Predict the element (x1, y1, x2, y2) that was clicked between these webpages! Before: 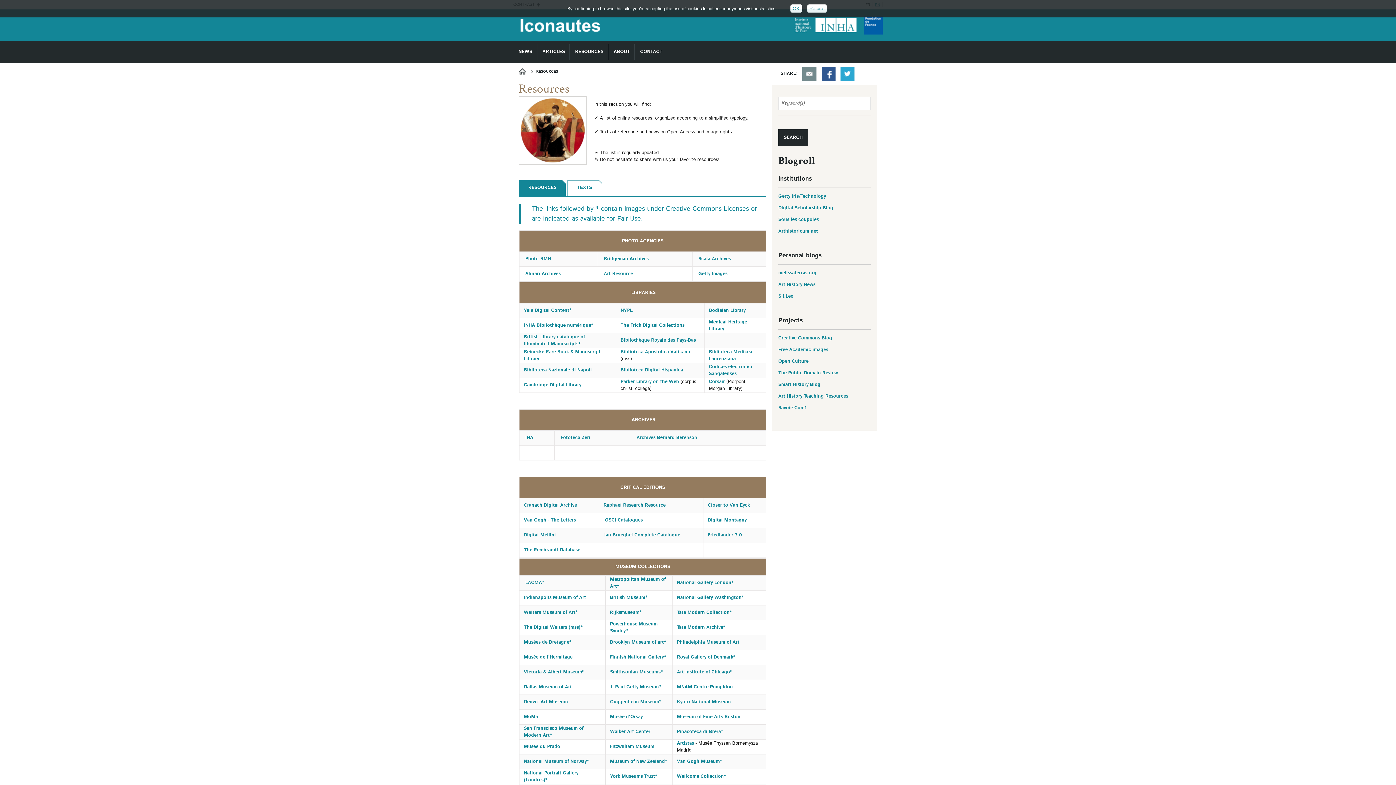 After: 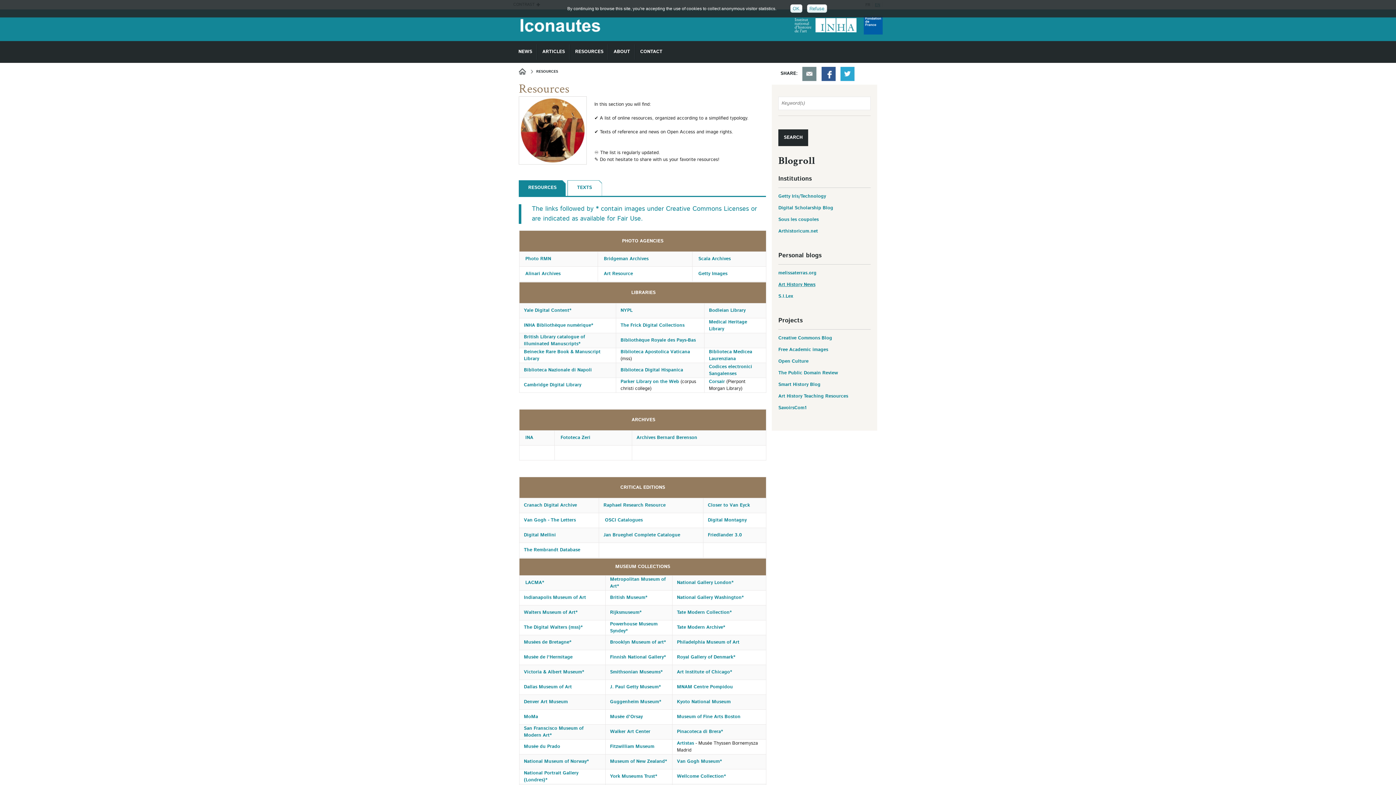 Action: label: Art History News bbox: (778, 282, 815, 287)